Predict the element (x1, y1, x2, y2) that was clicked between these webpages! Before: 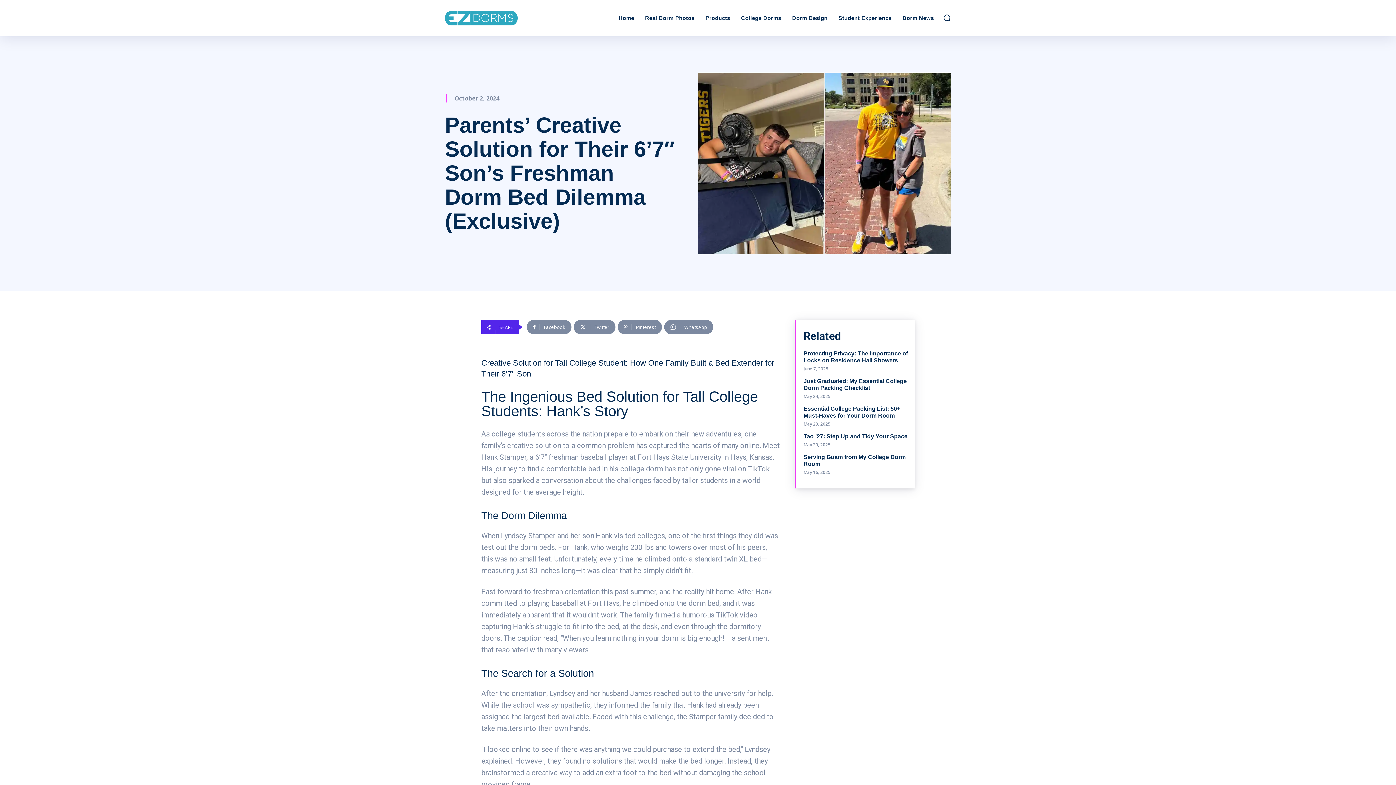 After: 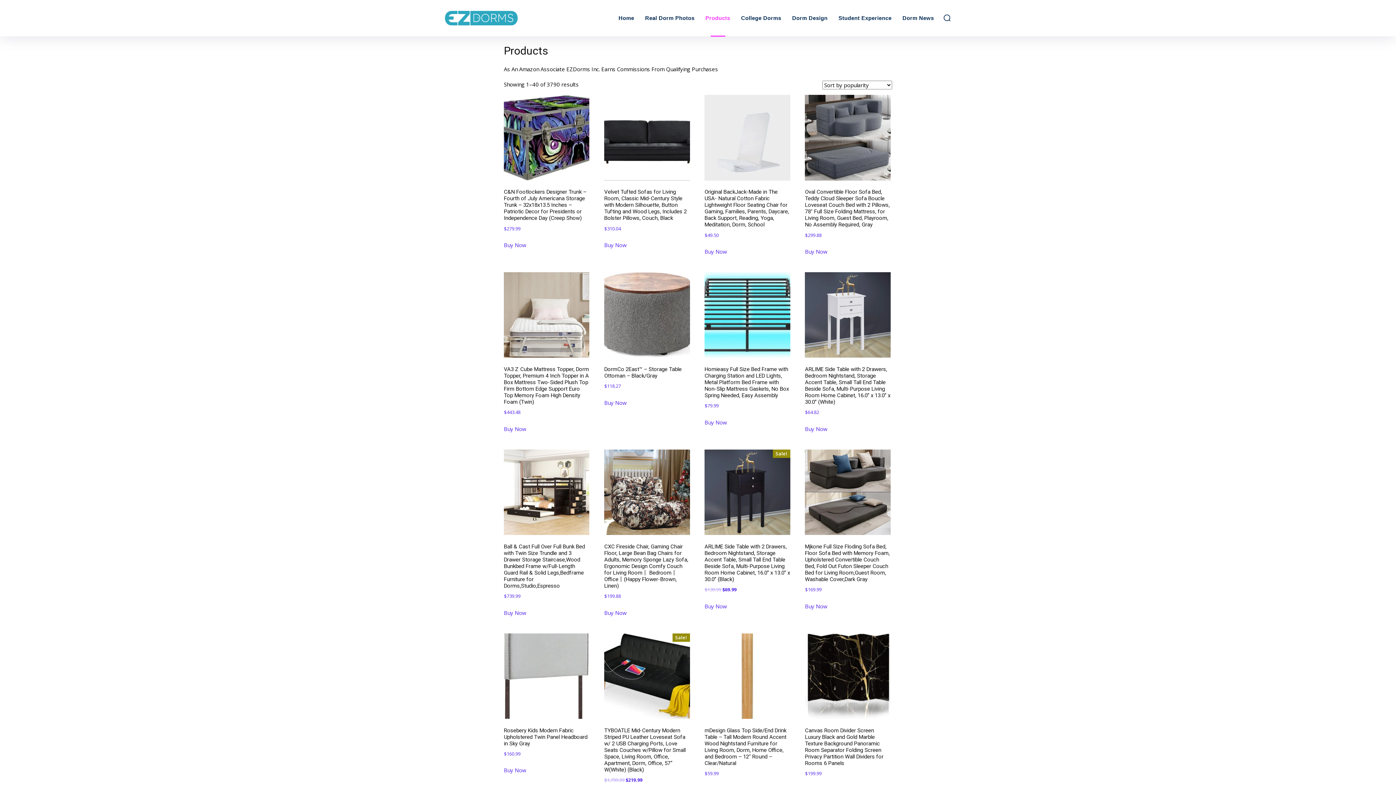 Action: bbox: (702, 0, 734, 36) label: Products